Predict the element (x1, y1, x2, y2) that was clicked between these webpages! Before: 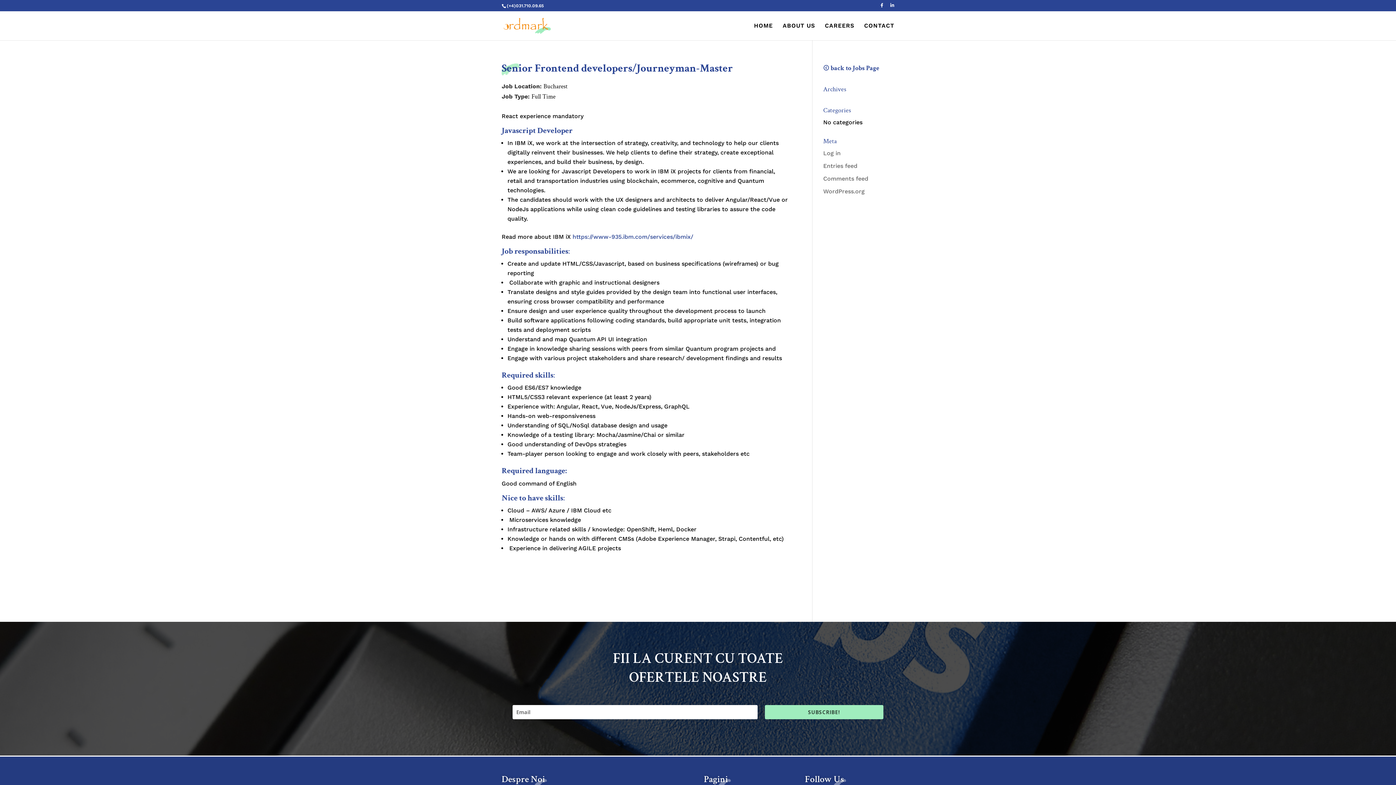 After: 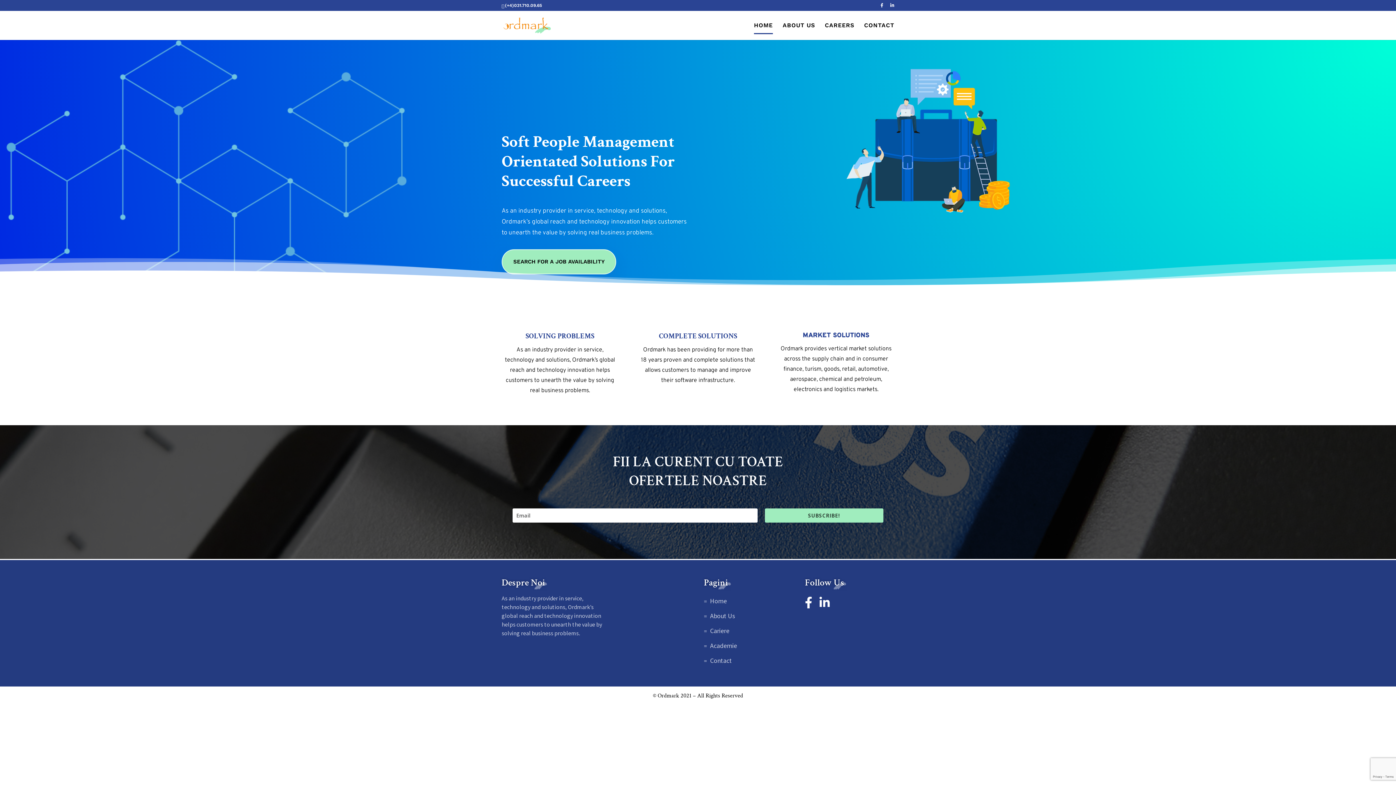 Action: bbox: (503, 21, 550, 28)